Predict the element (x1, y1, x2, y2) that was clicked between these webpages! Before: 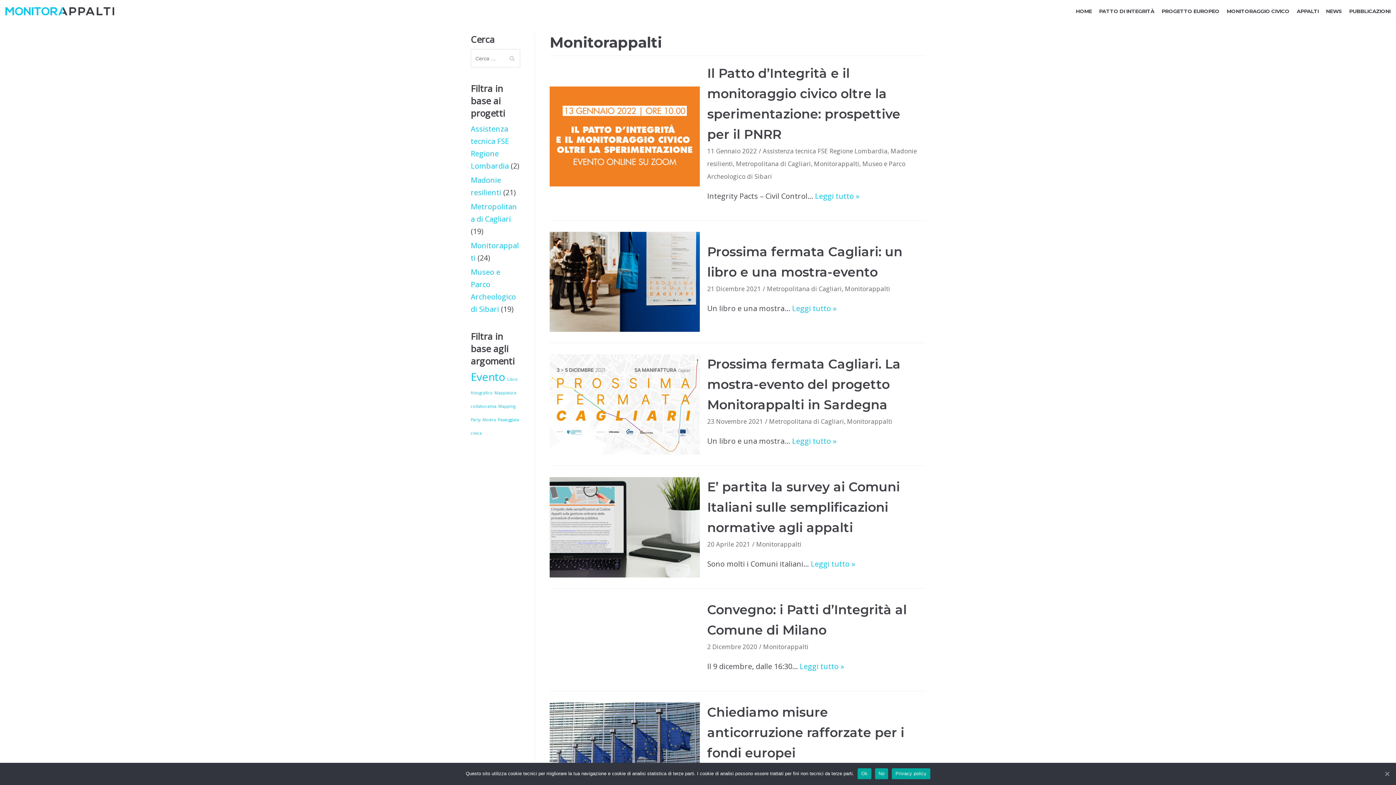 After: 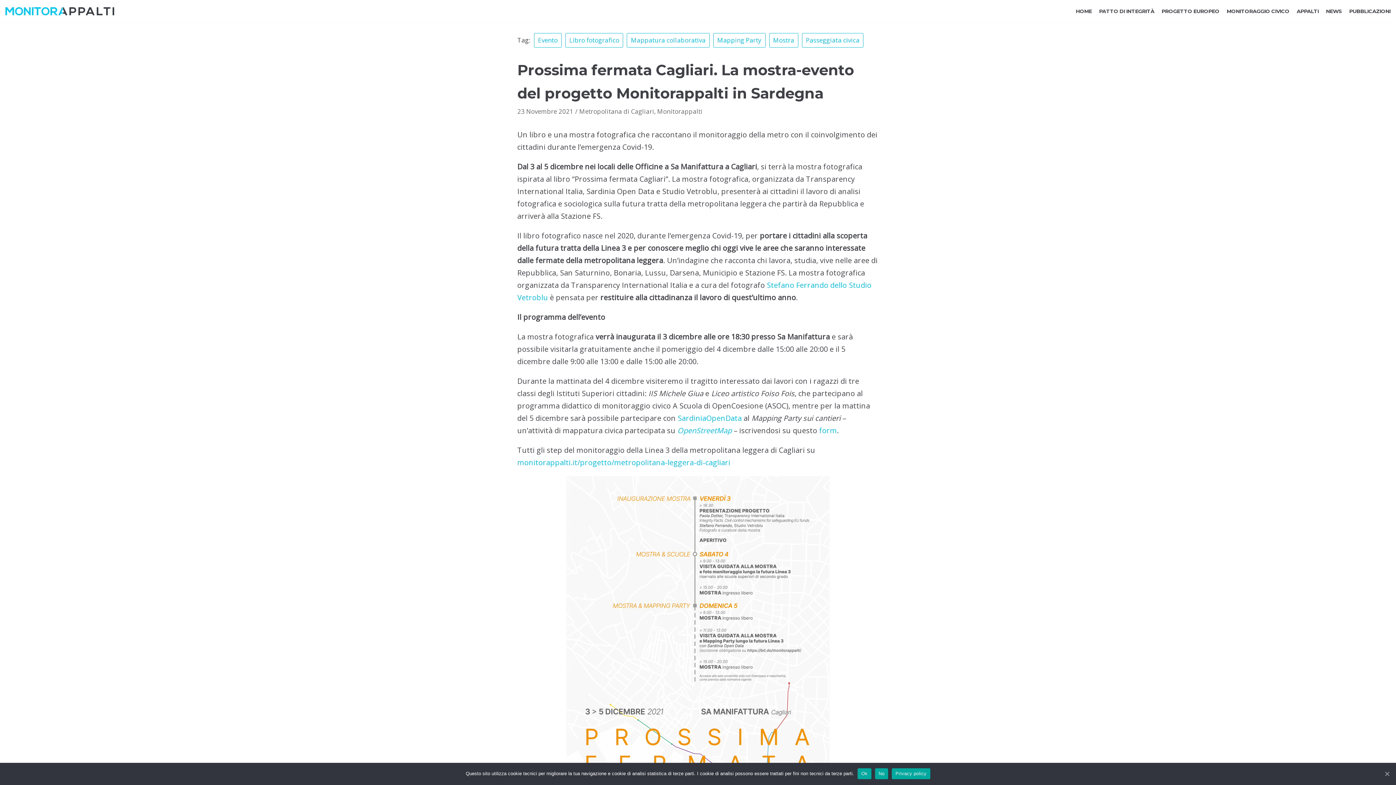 Action: label: Prossima fermata Cagliari. La mostra-evento del progetto Monitorappalti in Sardegna bbox: (707, 356, 900, 412)